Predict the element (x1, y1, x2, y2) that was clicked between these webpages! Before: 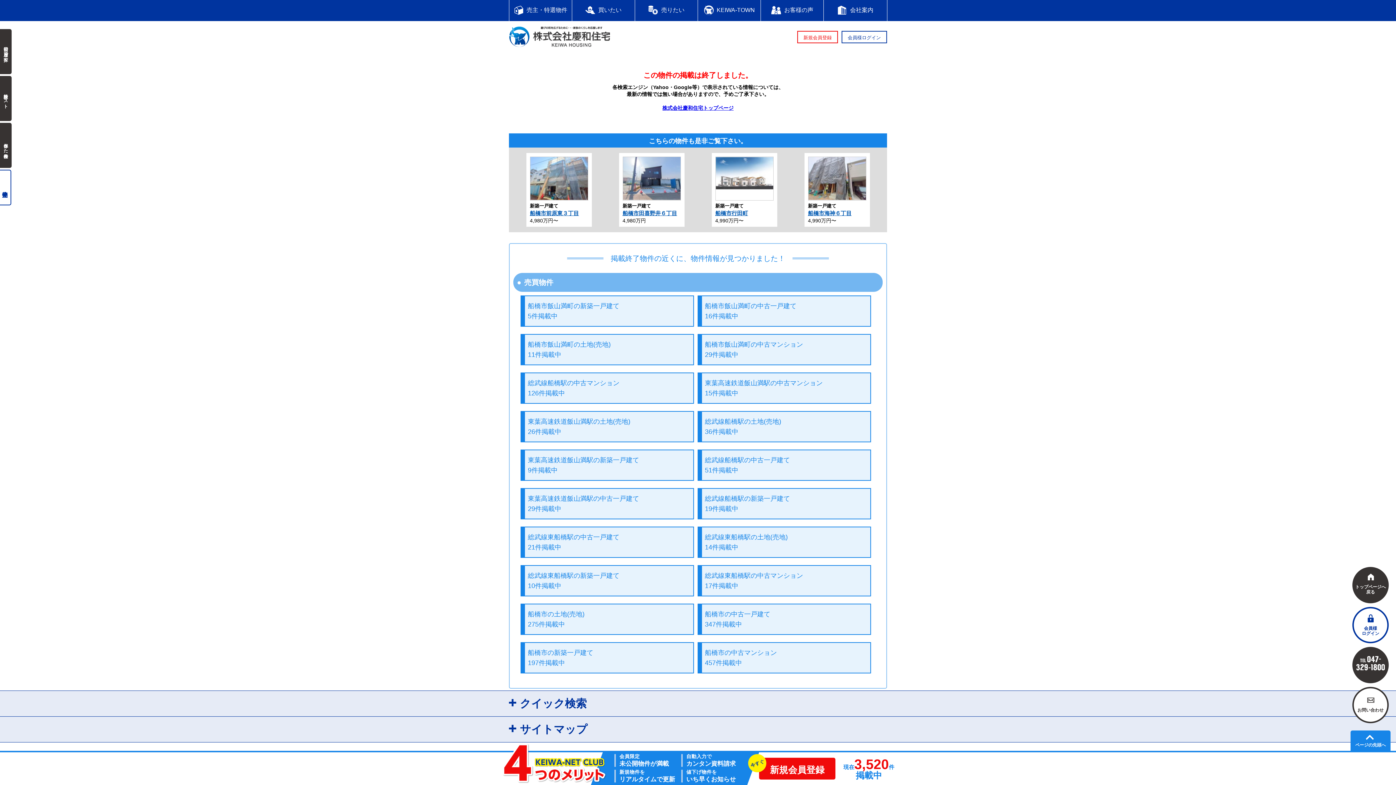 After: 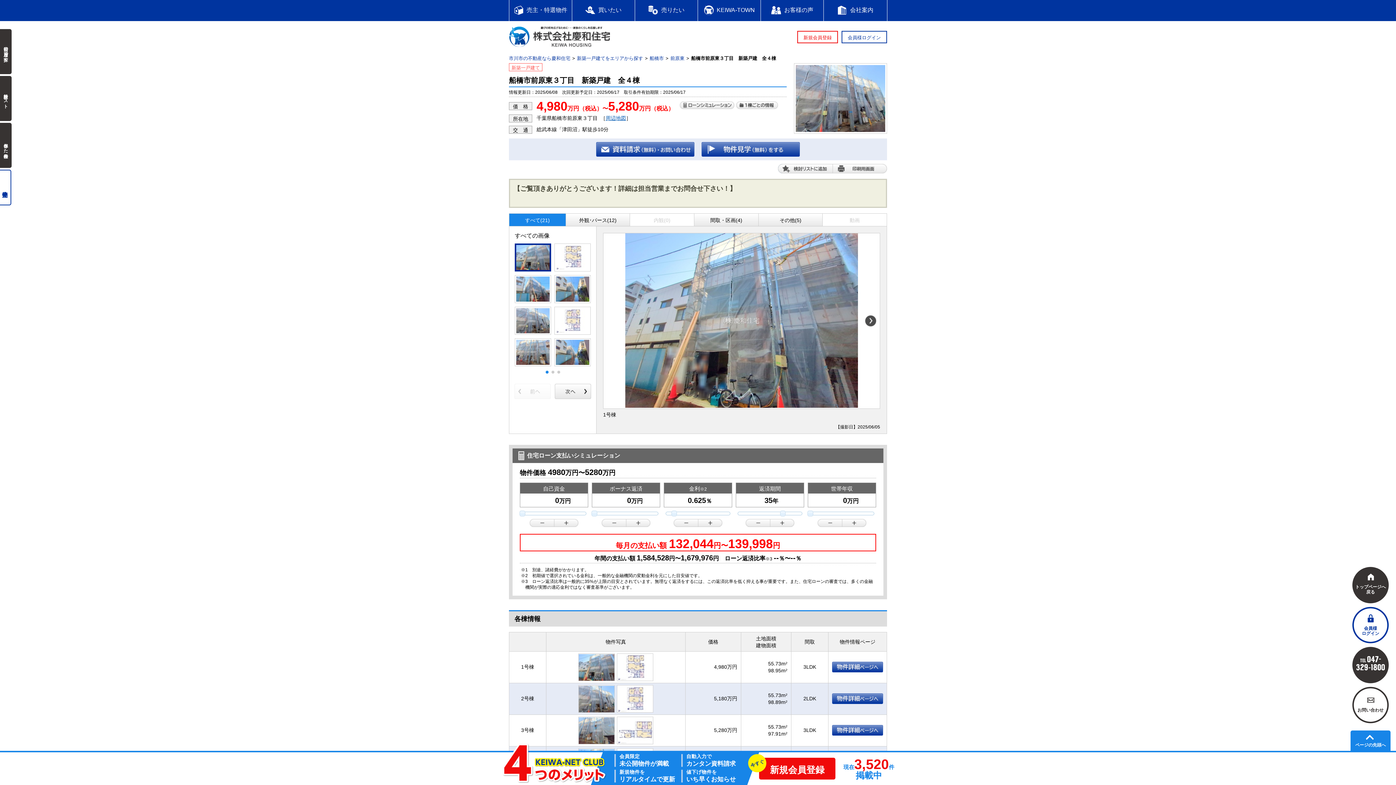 Action: bbox: (530, 156, 587, 200)